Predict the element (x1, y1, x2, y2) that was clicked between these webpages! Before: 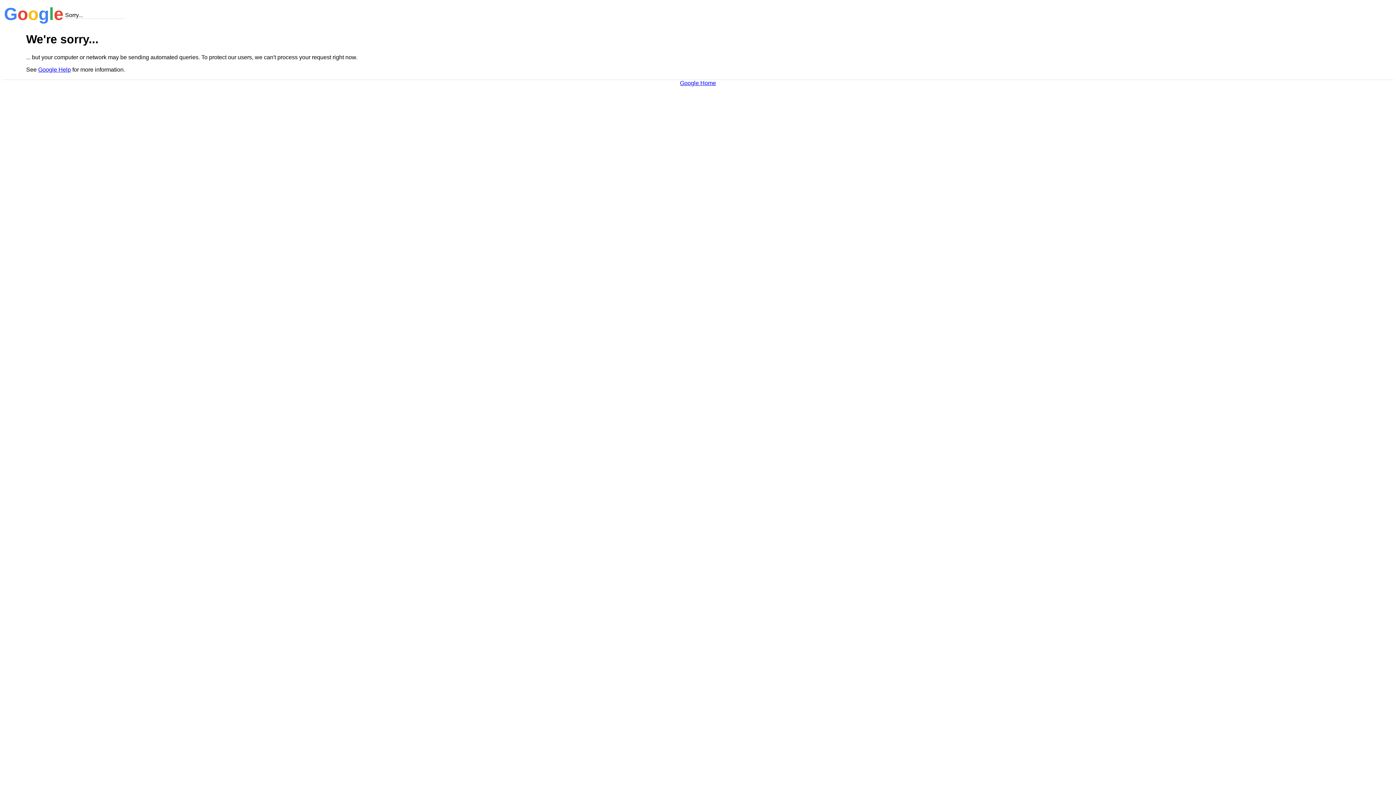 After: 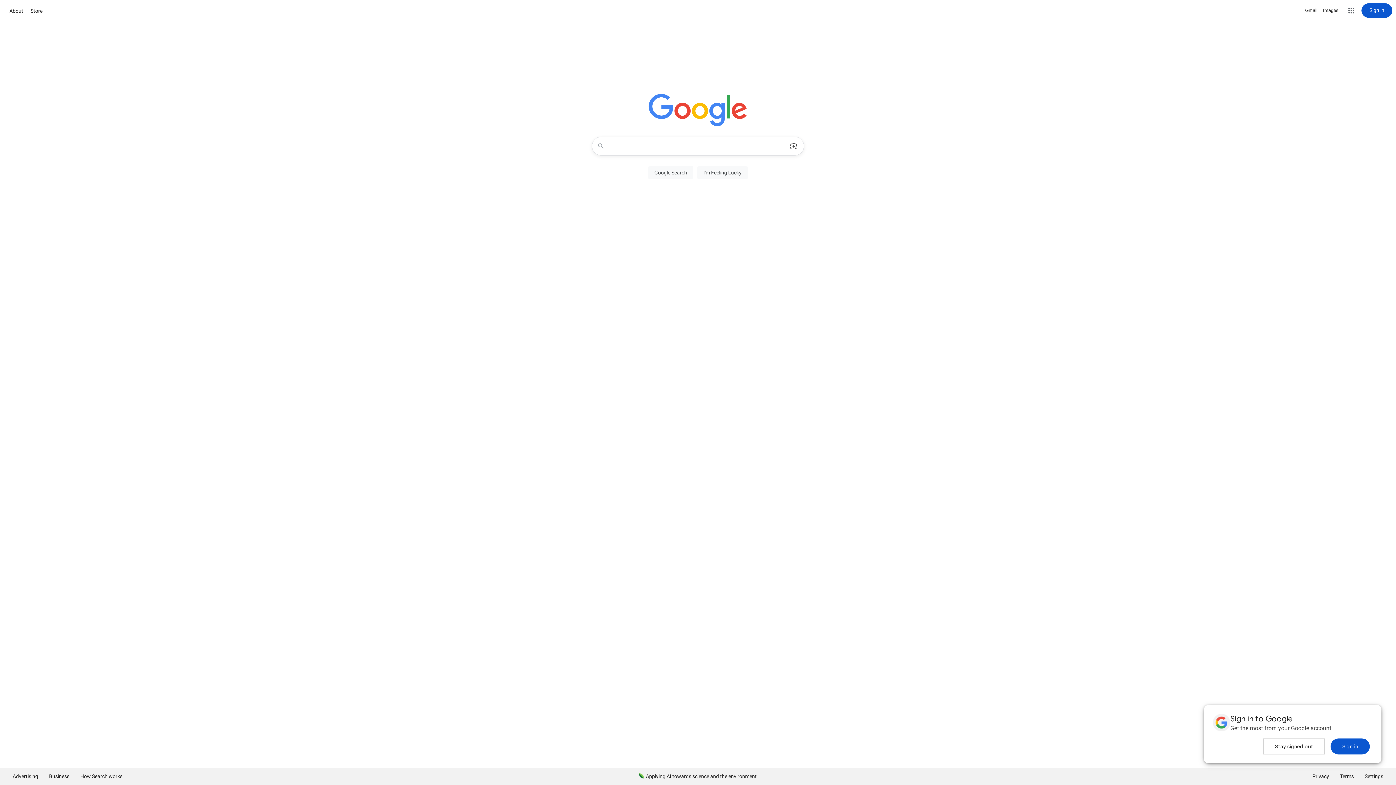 Action: label: Google Home bbox: (680, 79, 716, 86)